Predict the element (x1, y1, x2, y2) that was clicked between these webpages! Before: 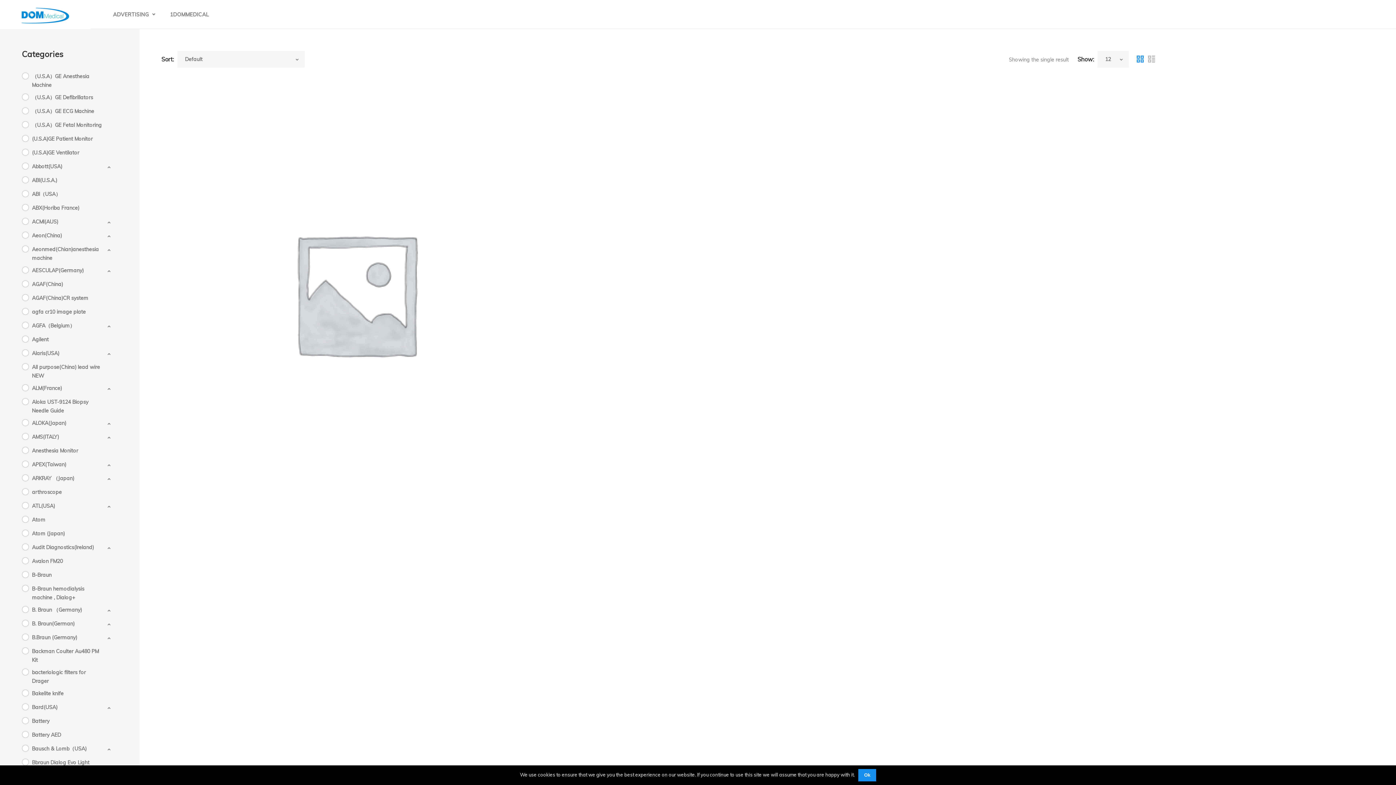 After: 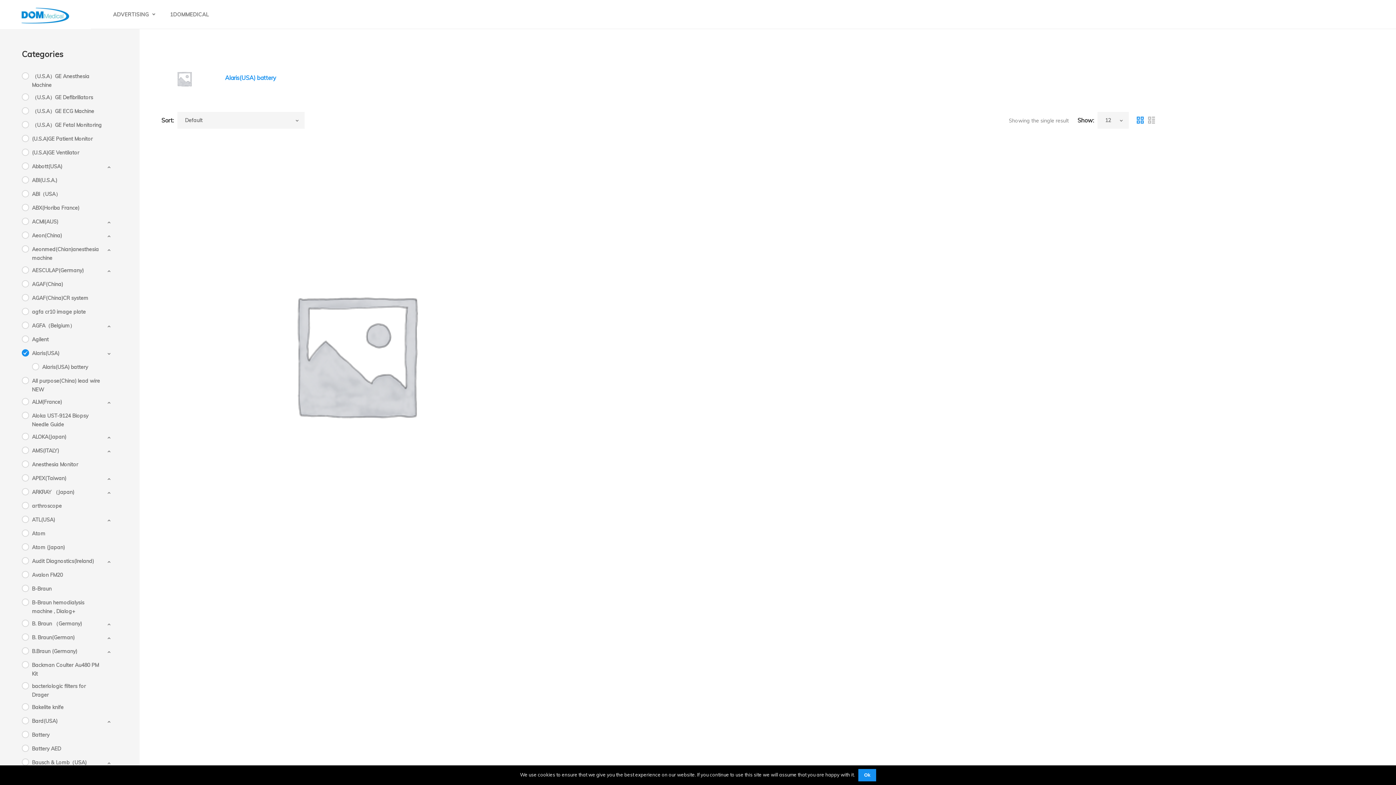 Action: label: Alaris(USA) bbox: (21, 349, 73, 357)